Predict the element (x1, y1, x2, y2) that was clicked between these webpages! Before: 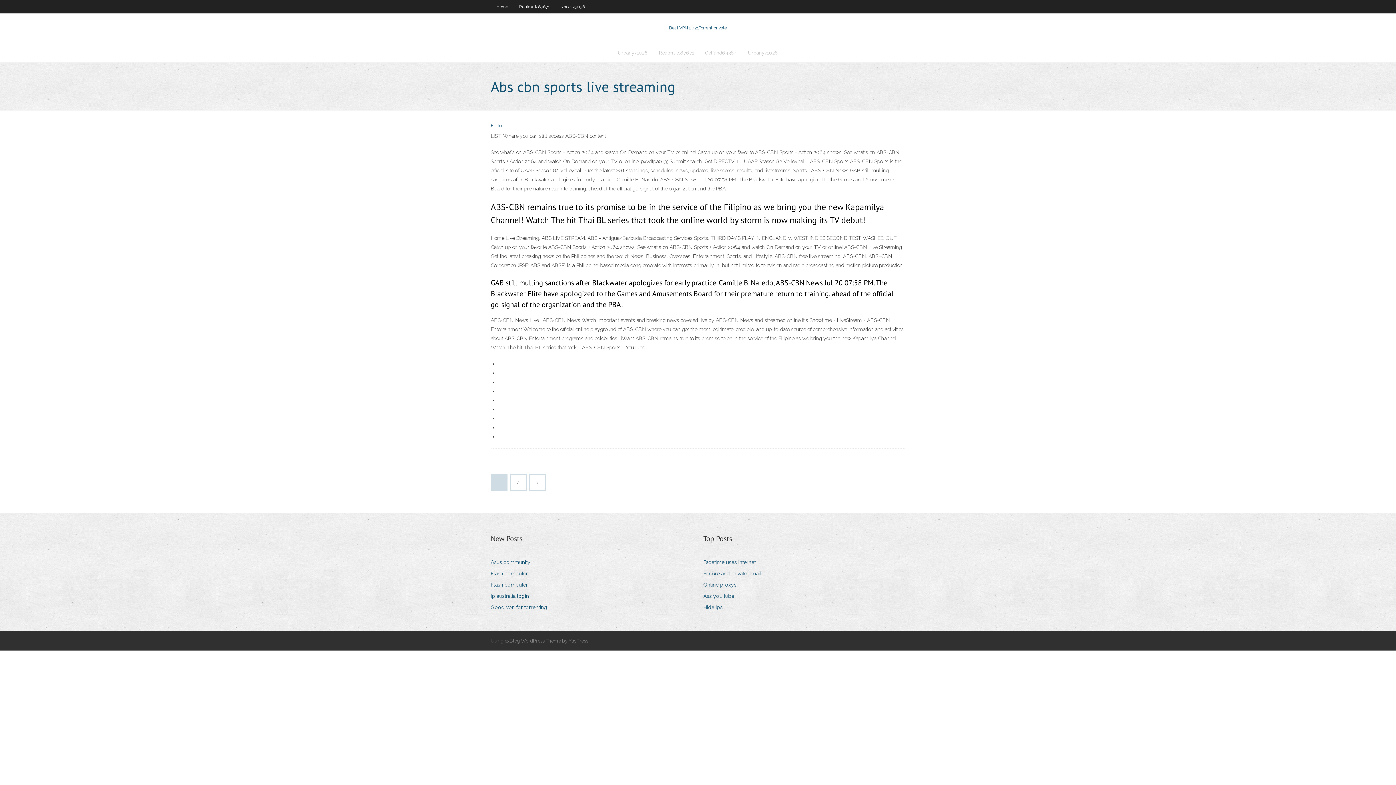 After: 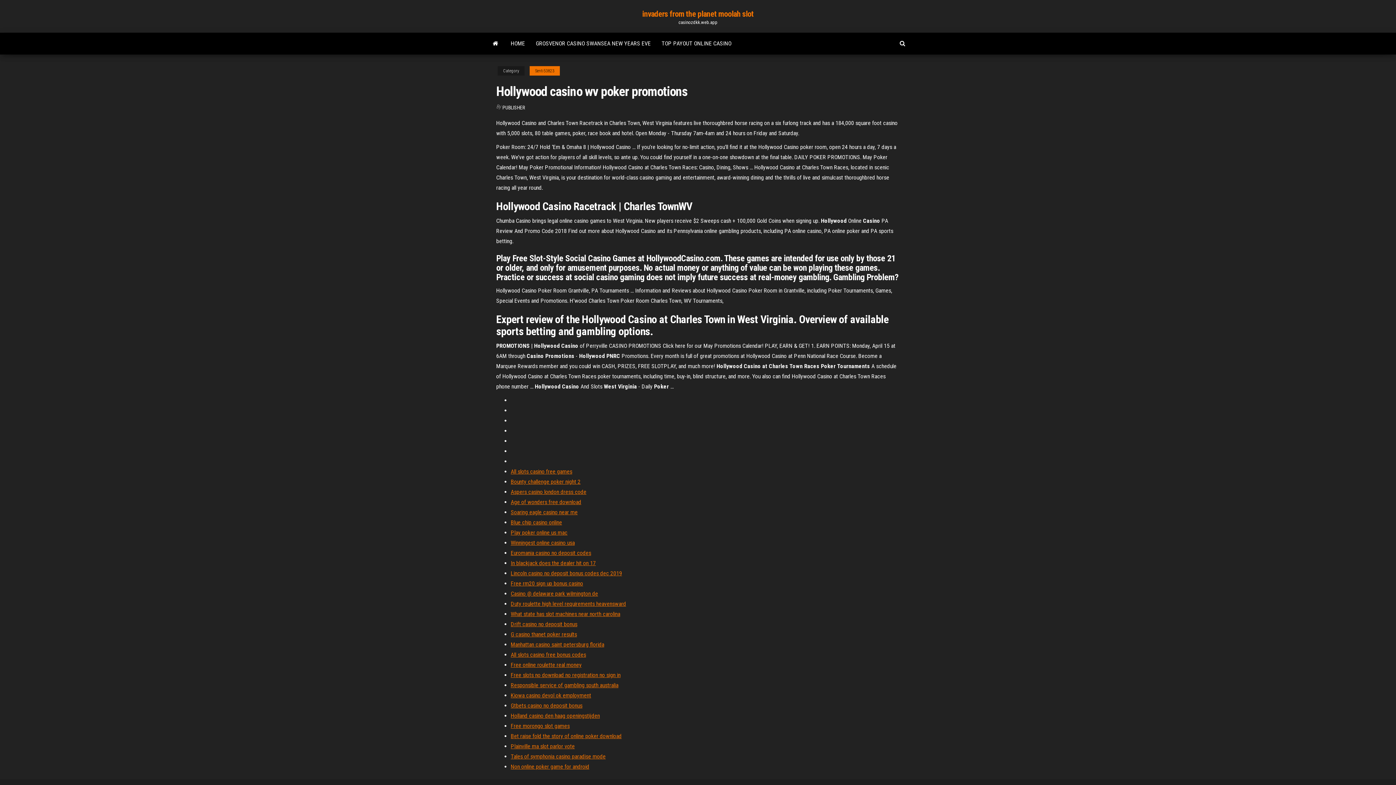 Action: bbox: (703, 557, 761, 567) label: Facetime uses internet